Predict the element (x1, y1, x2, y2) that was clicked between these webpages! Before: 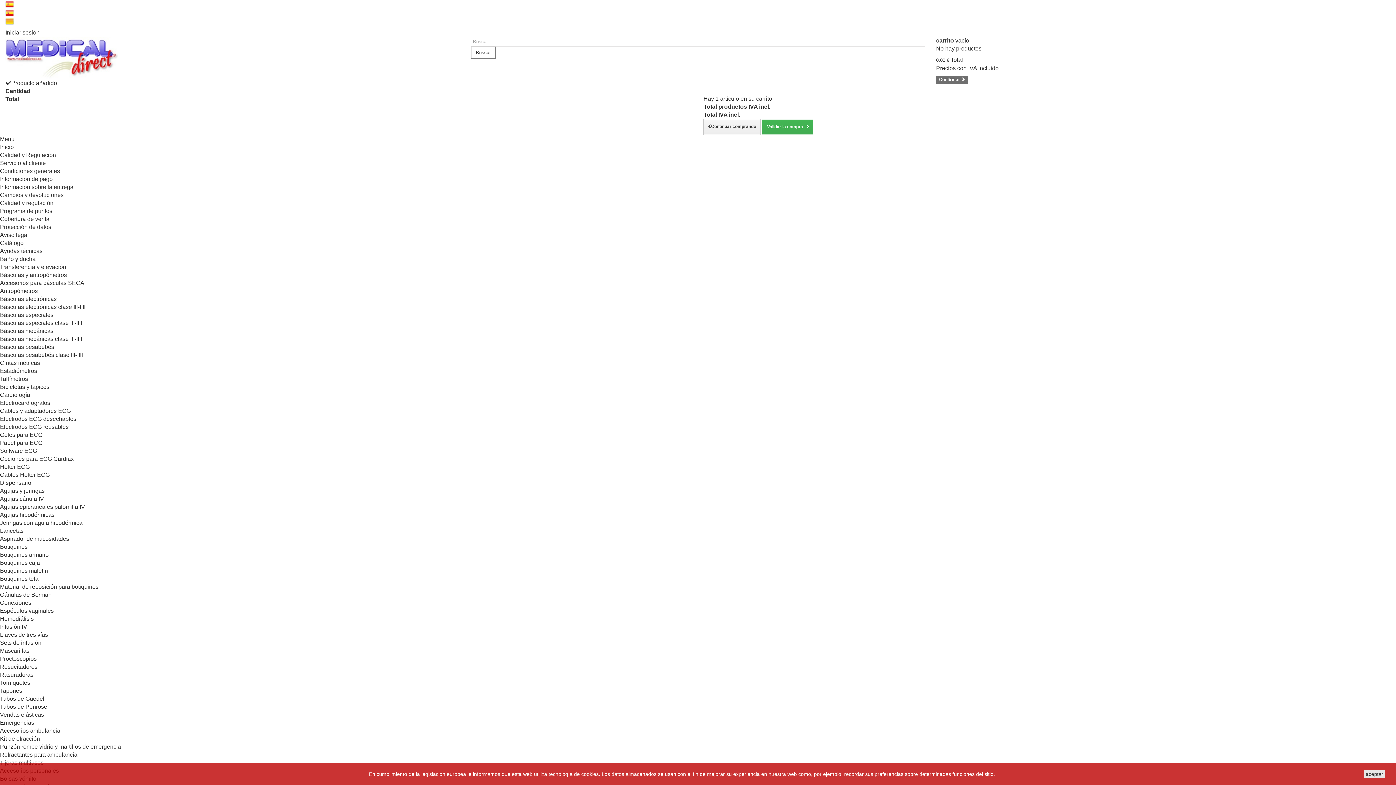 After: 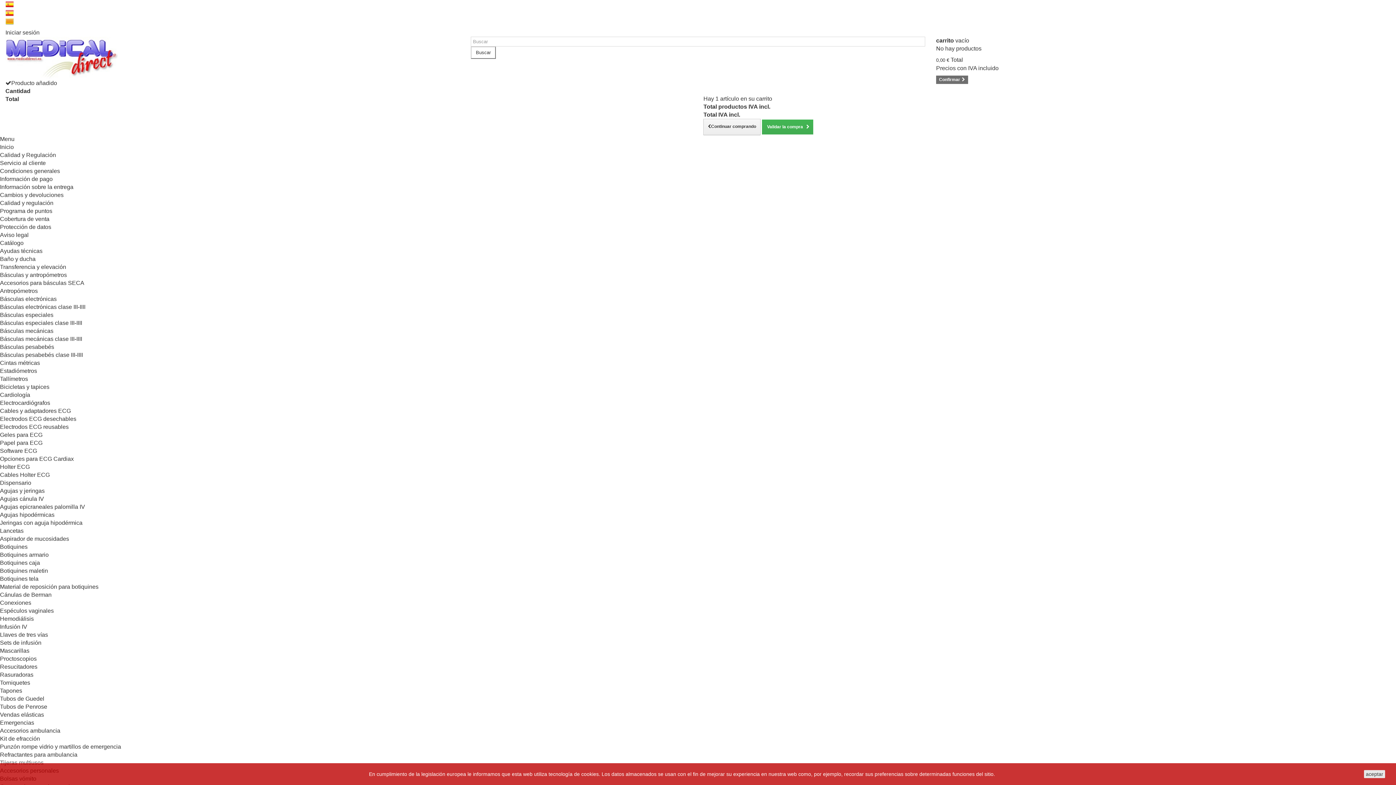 Action: bbox: (0, 720, 34, 726) label: Emergencias